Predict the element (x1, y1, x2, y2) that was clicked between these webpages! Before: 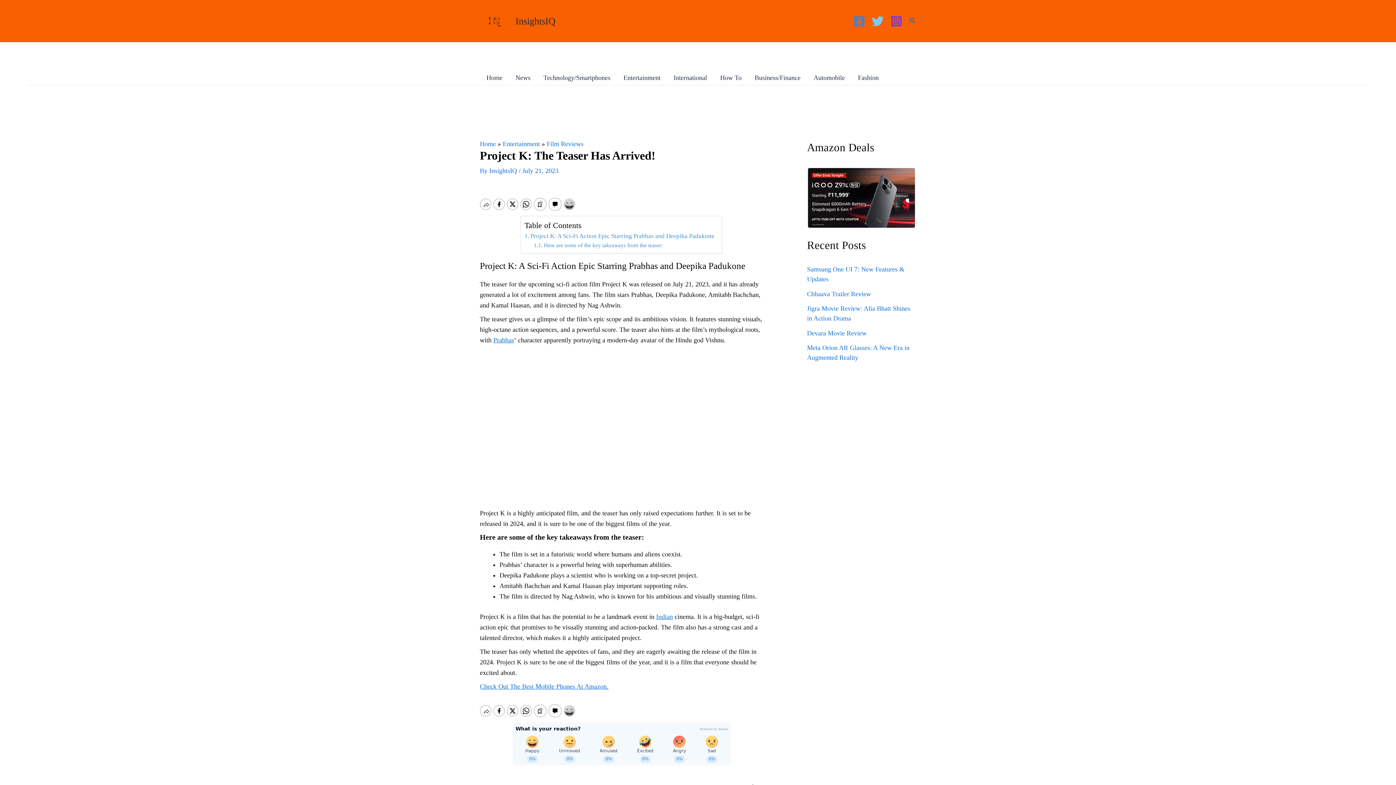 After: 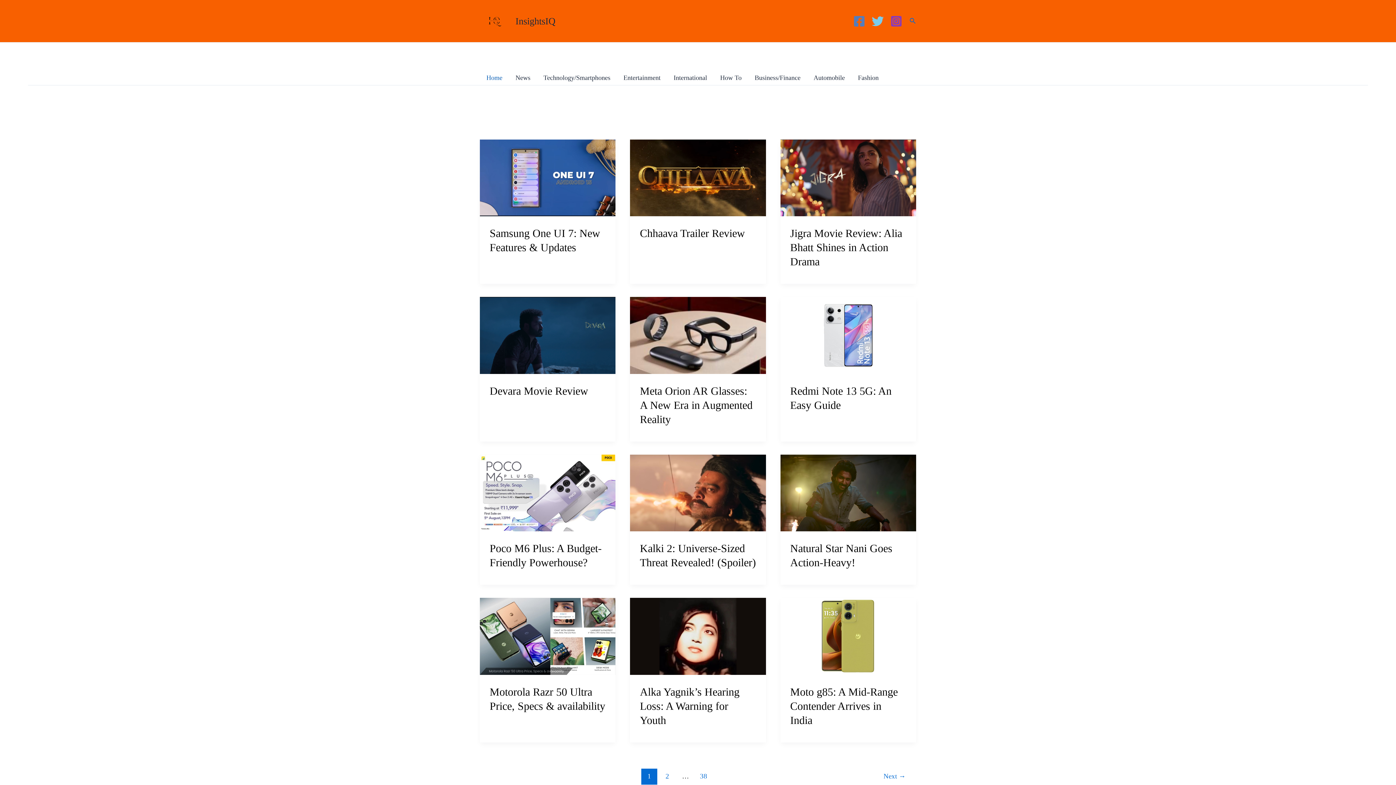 Action: label: Home bbox: (480, 140, 496, 147)